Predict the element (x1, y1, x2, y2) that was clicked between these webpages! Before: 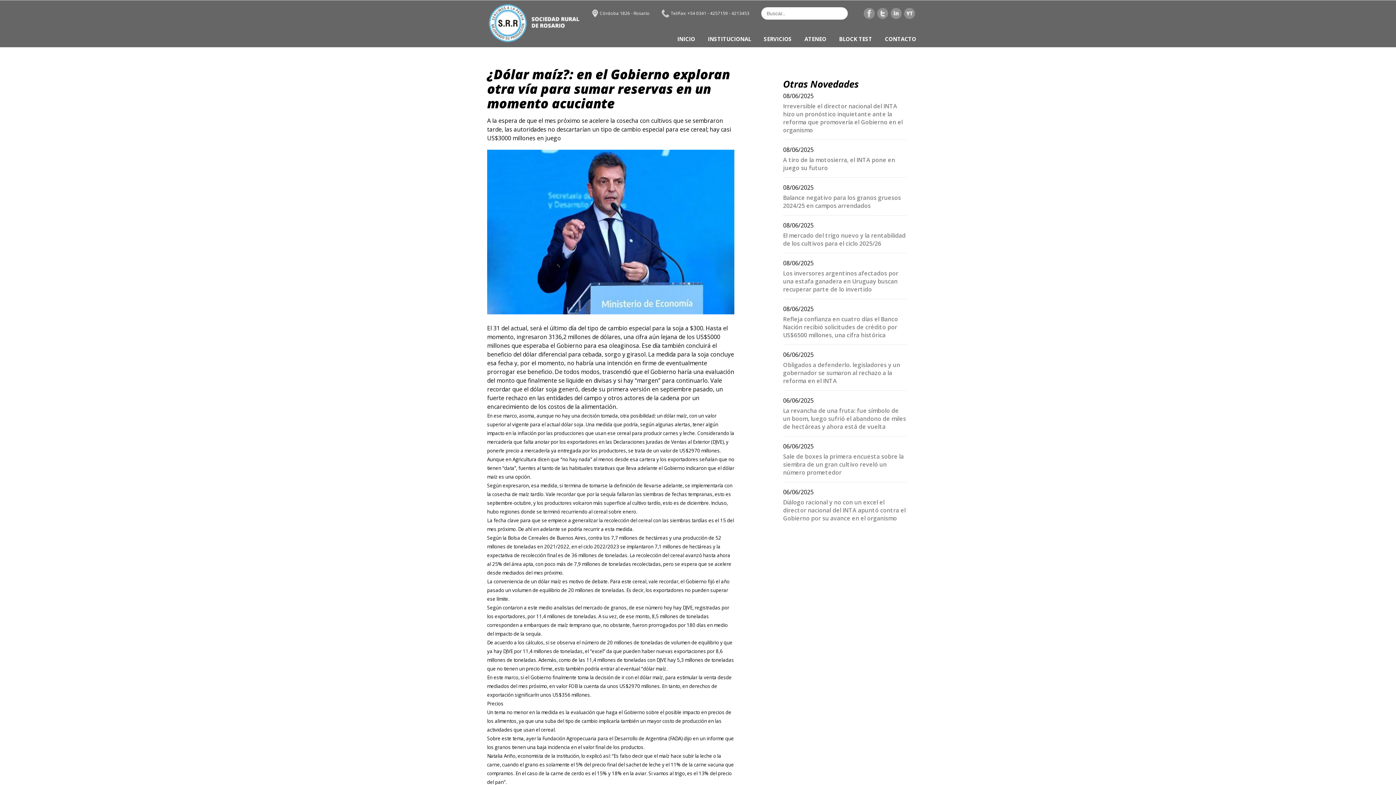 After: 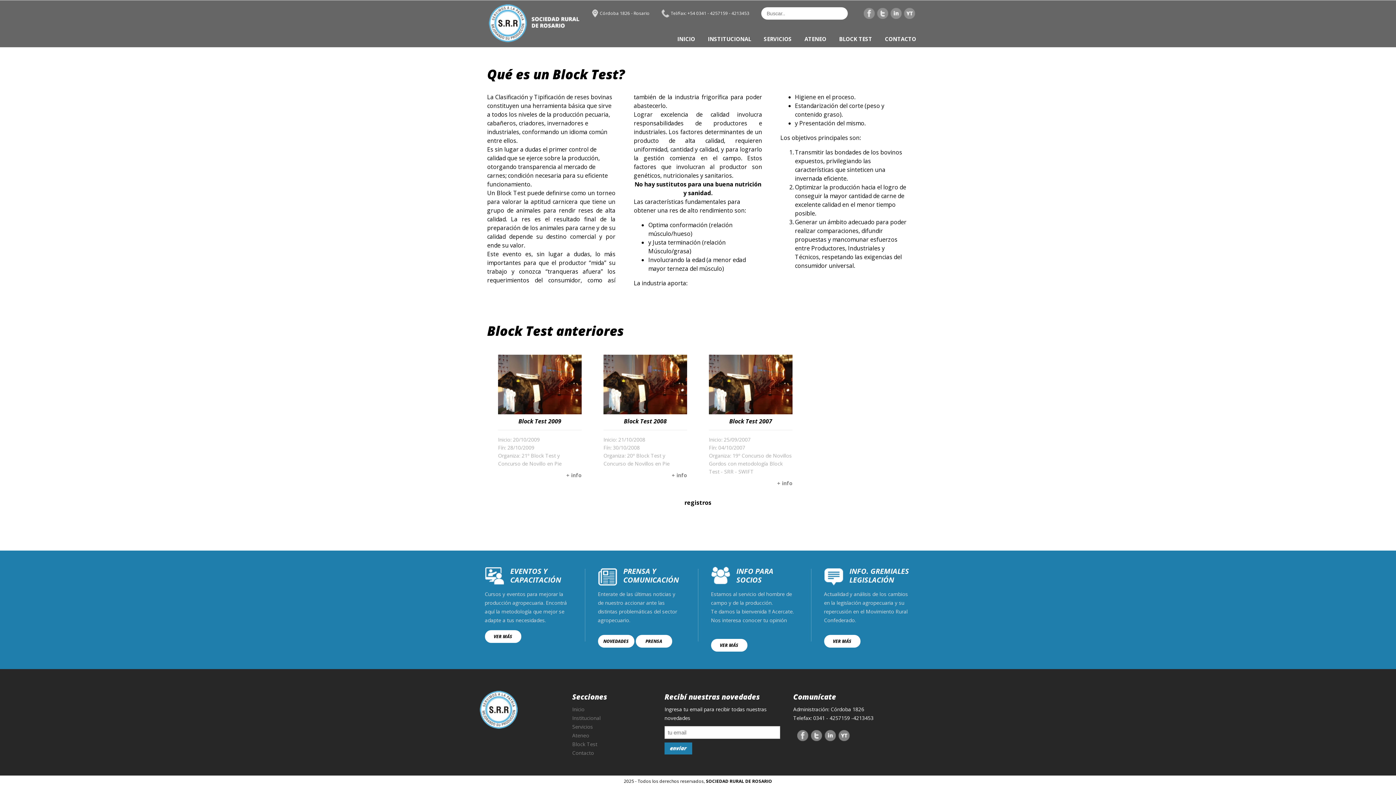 Action: label: BLOCK TEST bbox: (839, 33, 872, 44)